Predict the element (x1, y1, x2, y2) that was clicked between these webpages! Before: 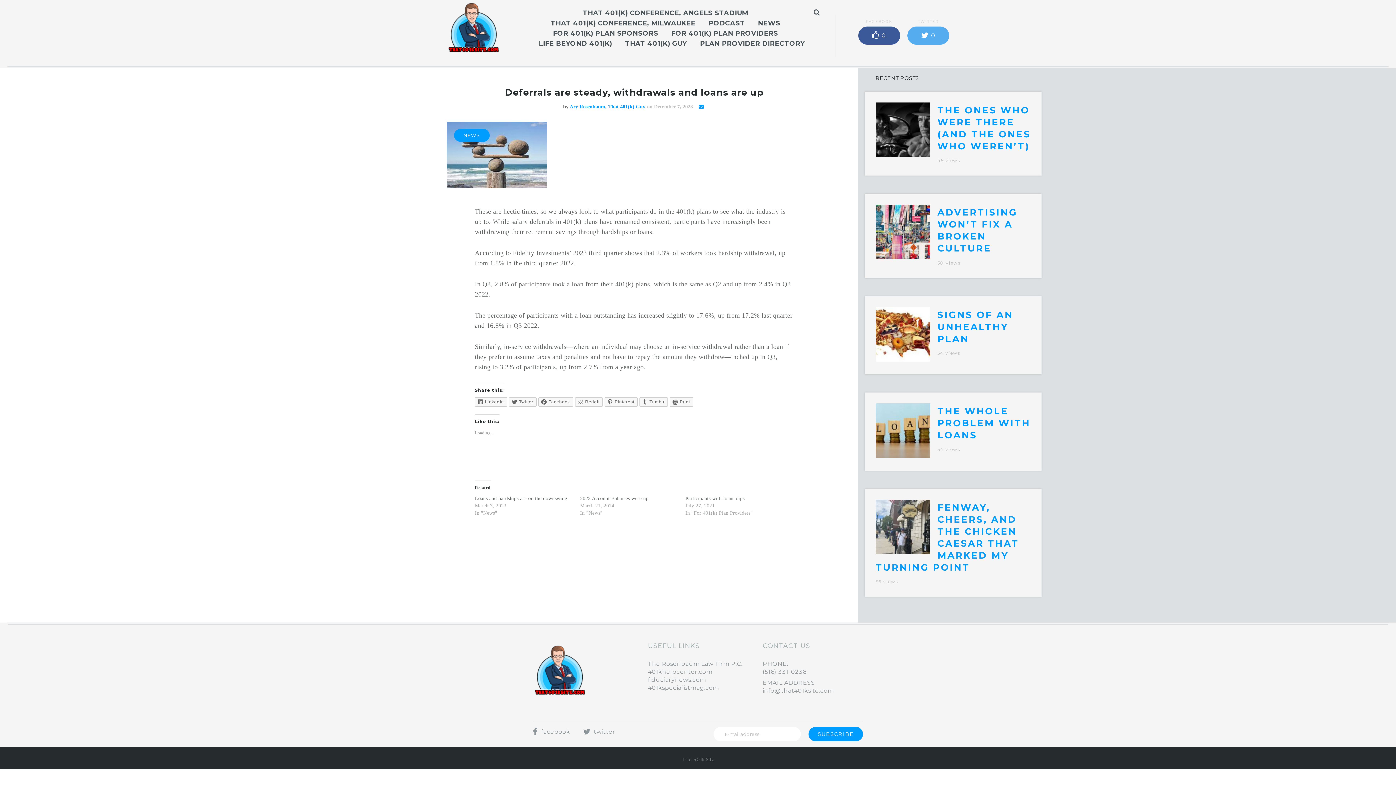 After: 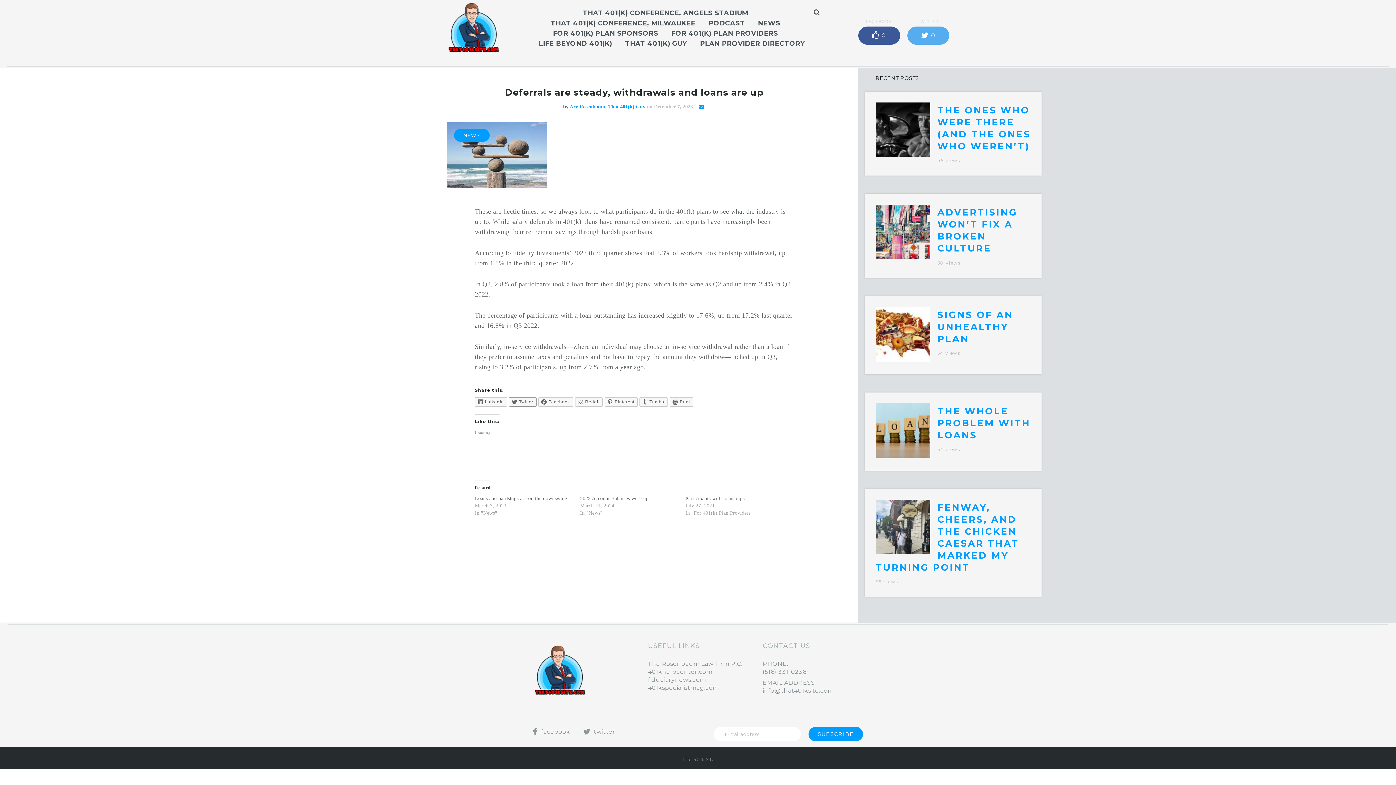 Action: bbox: (509, 397, 536, 406) label: Twitter